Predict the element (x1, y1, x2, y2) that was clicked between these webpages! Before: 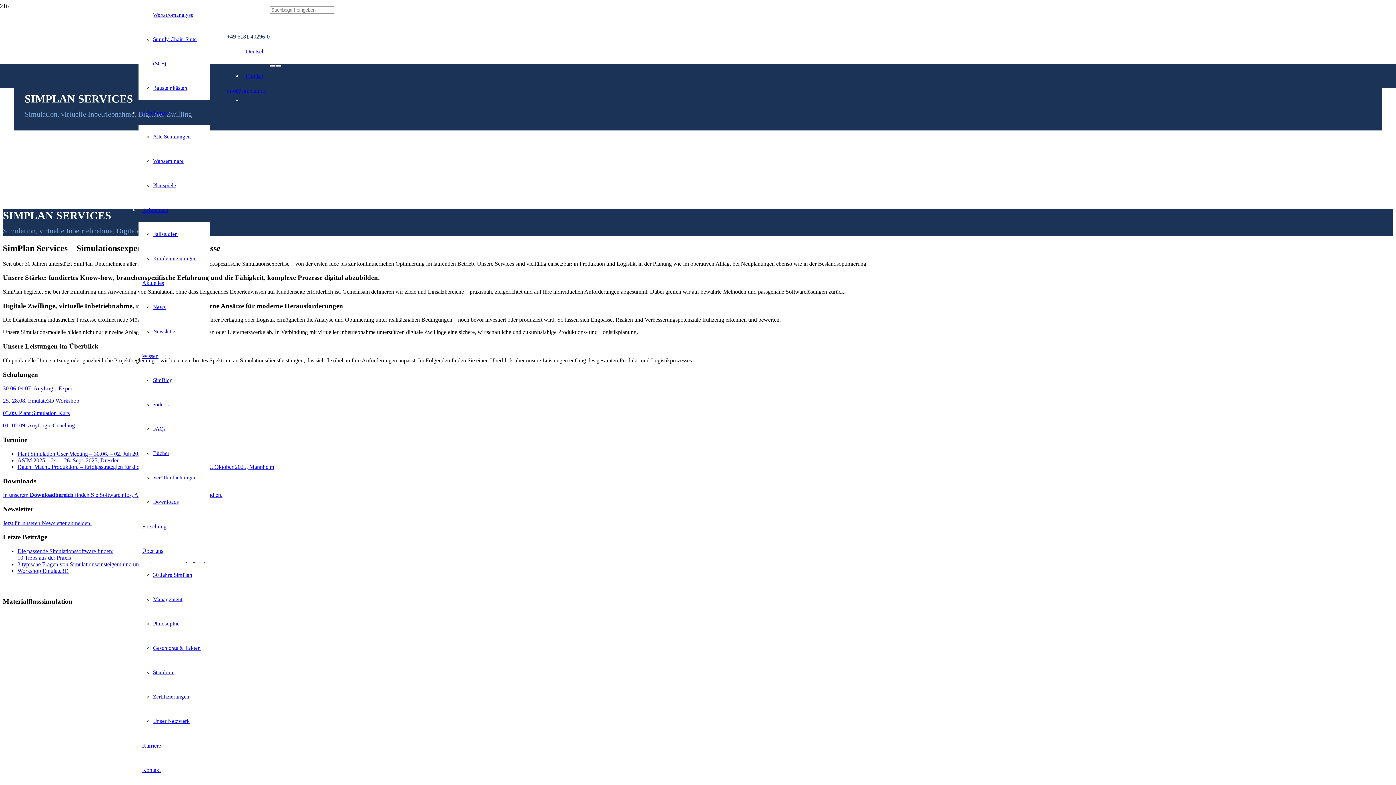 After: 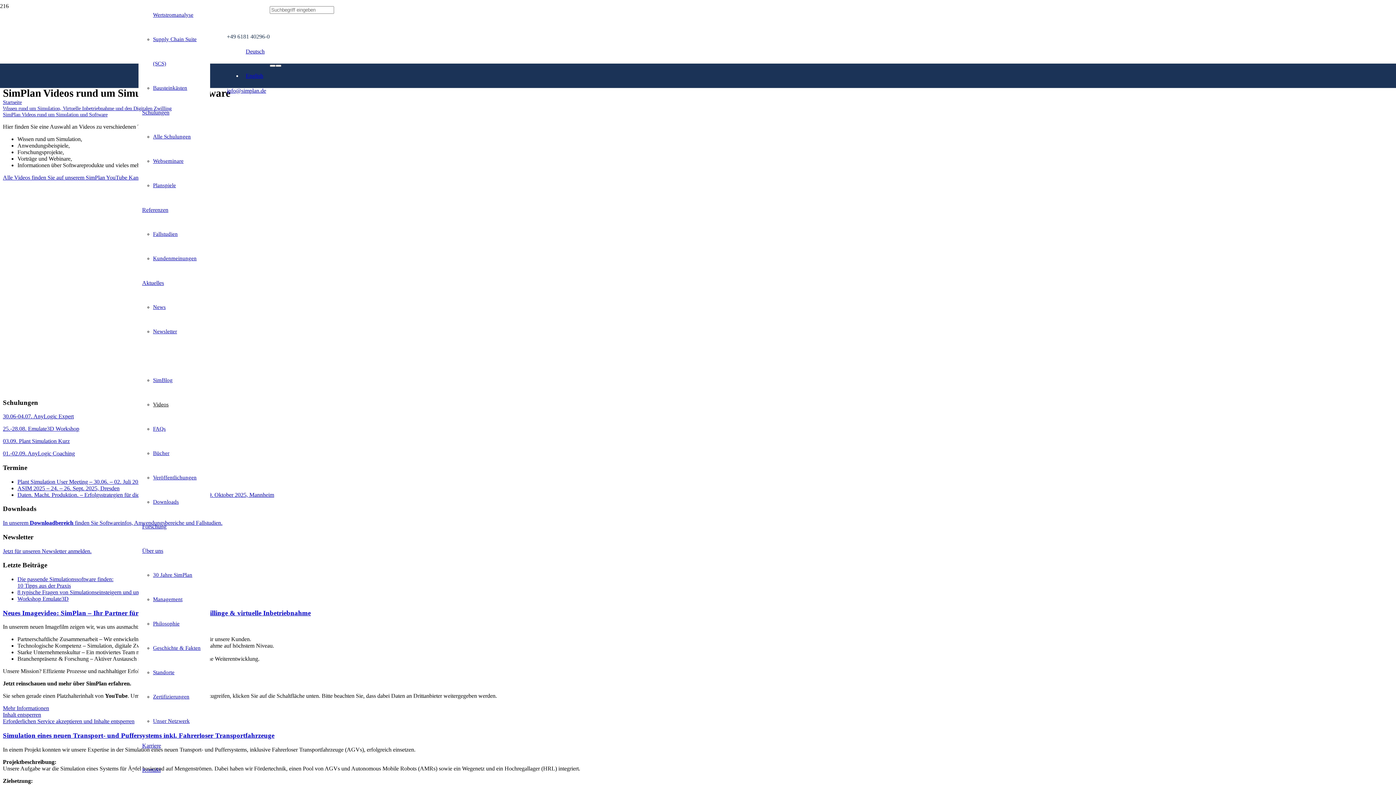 Action: label: Videos bbox: (153, 401, 168, 407)